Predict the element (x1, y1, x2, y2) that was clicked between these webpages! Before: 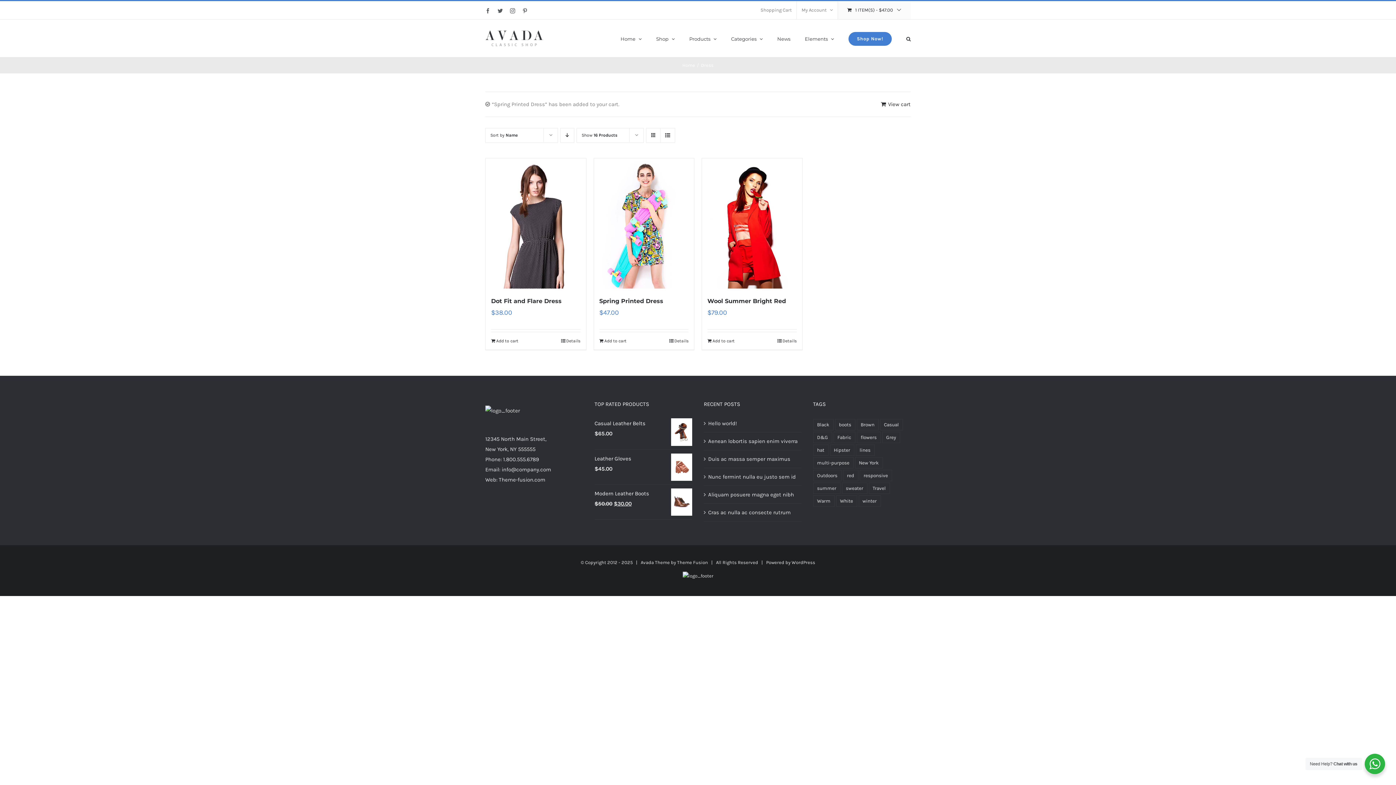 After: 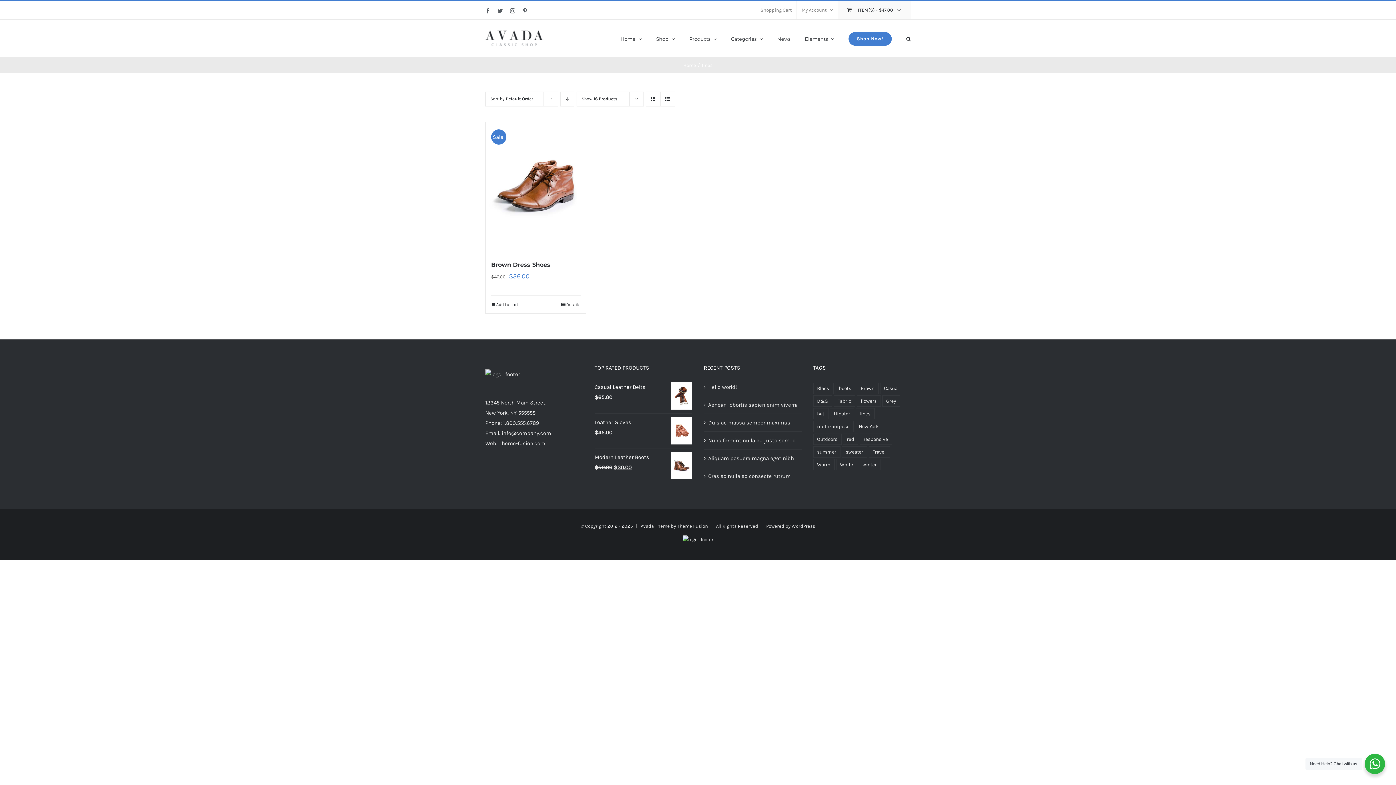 Action: bbox: (855, 444, 874, 456) label: lines (1 product)